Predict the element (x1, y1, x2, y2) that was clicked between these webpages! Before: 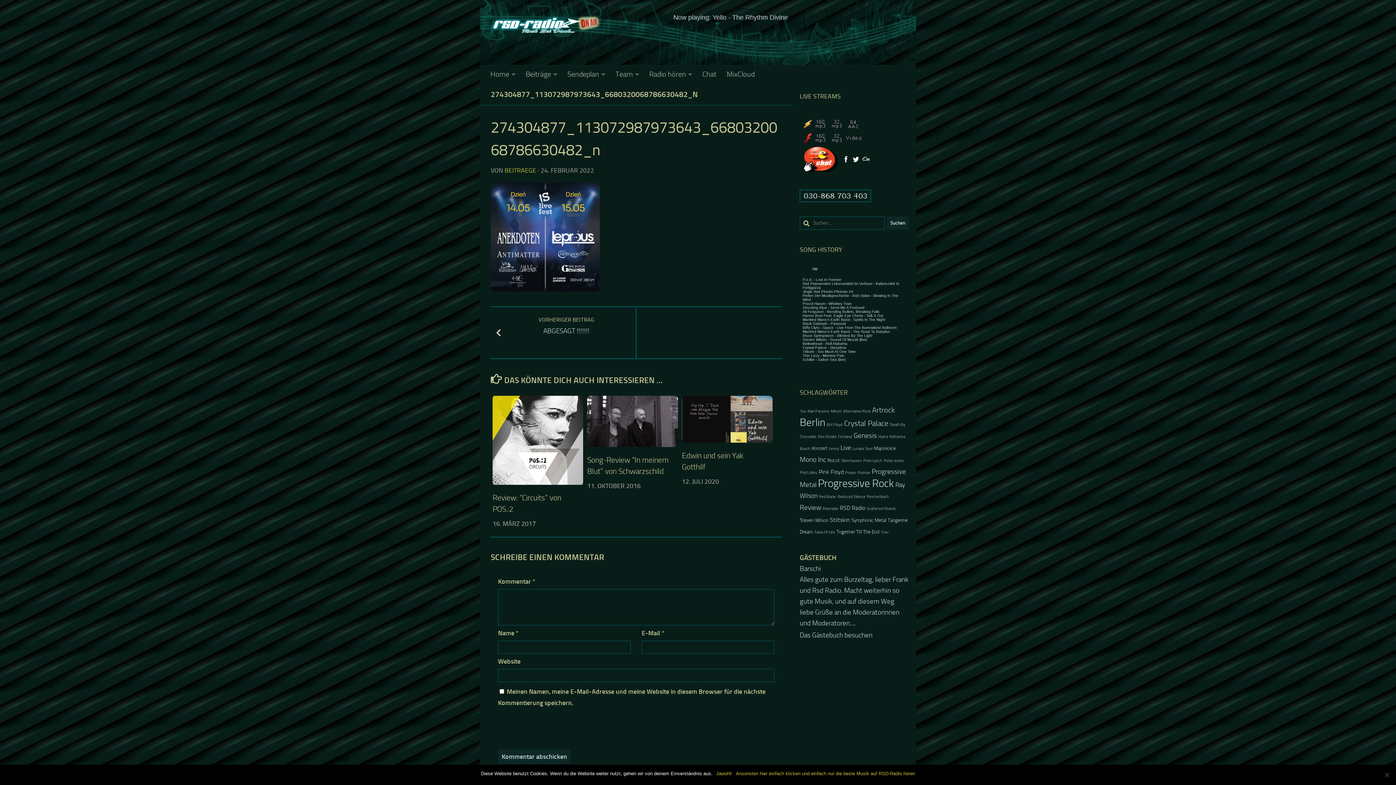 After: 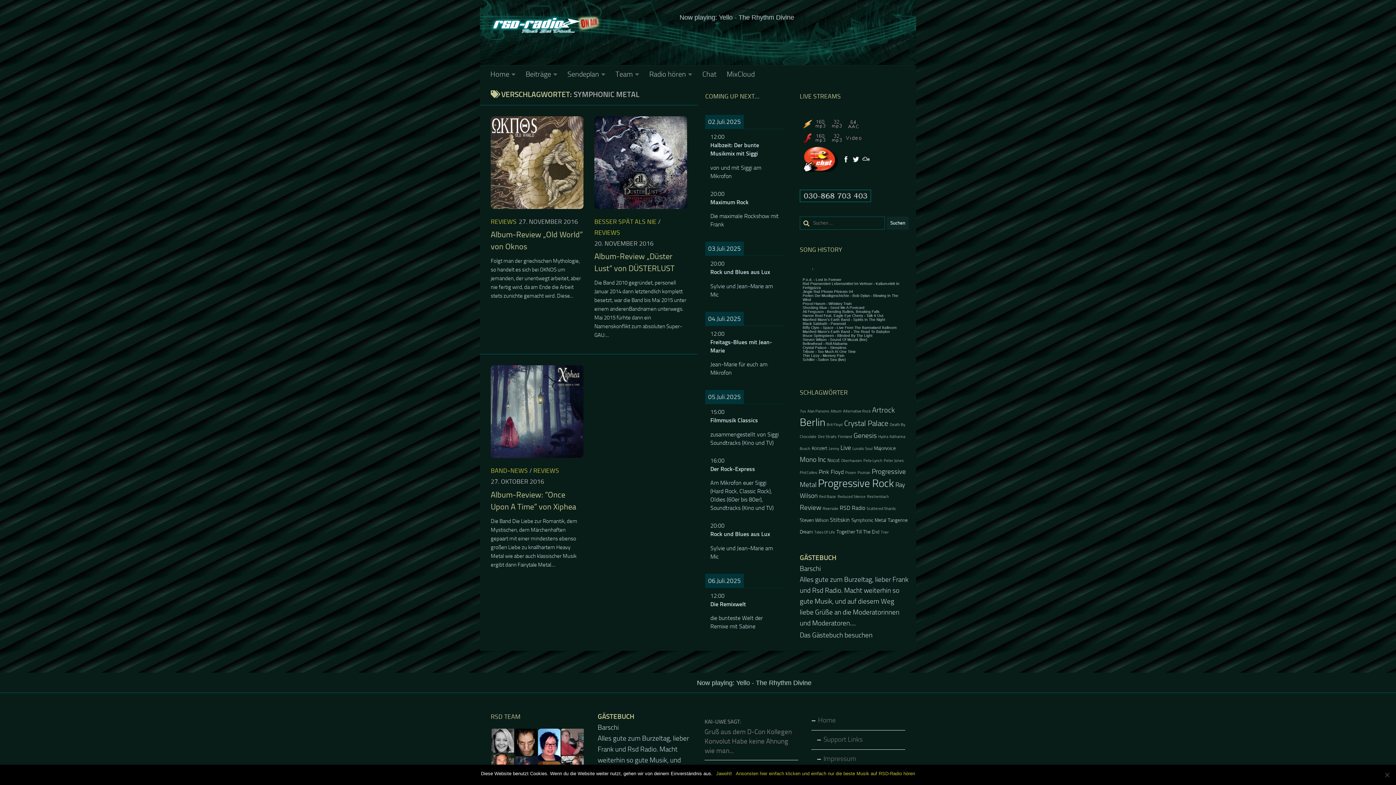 Action: bbox: (851, 517, 886, 523) label: Symphonic Metal (3 Einträge)